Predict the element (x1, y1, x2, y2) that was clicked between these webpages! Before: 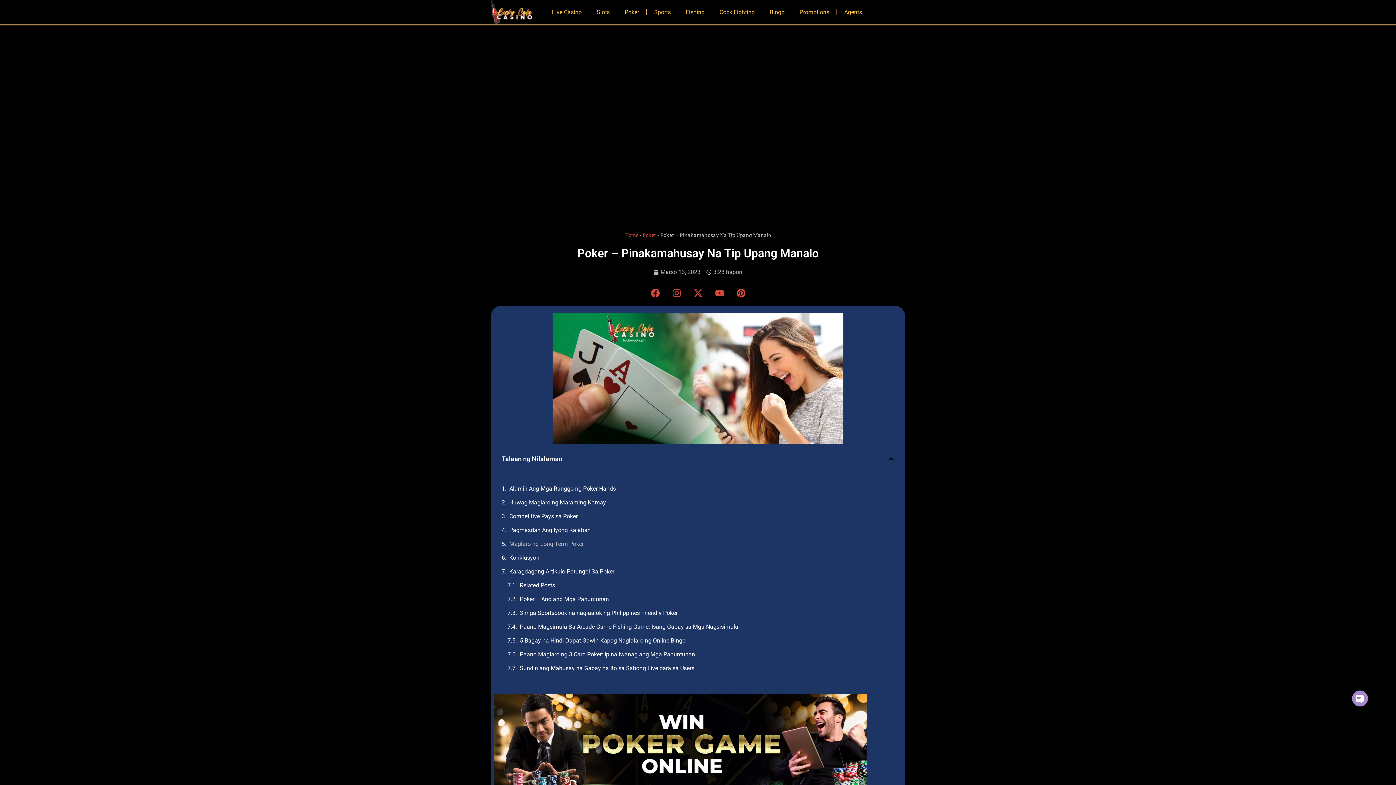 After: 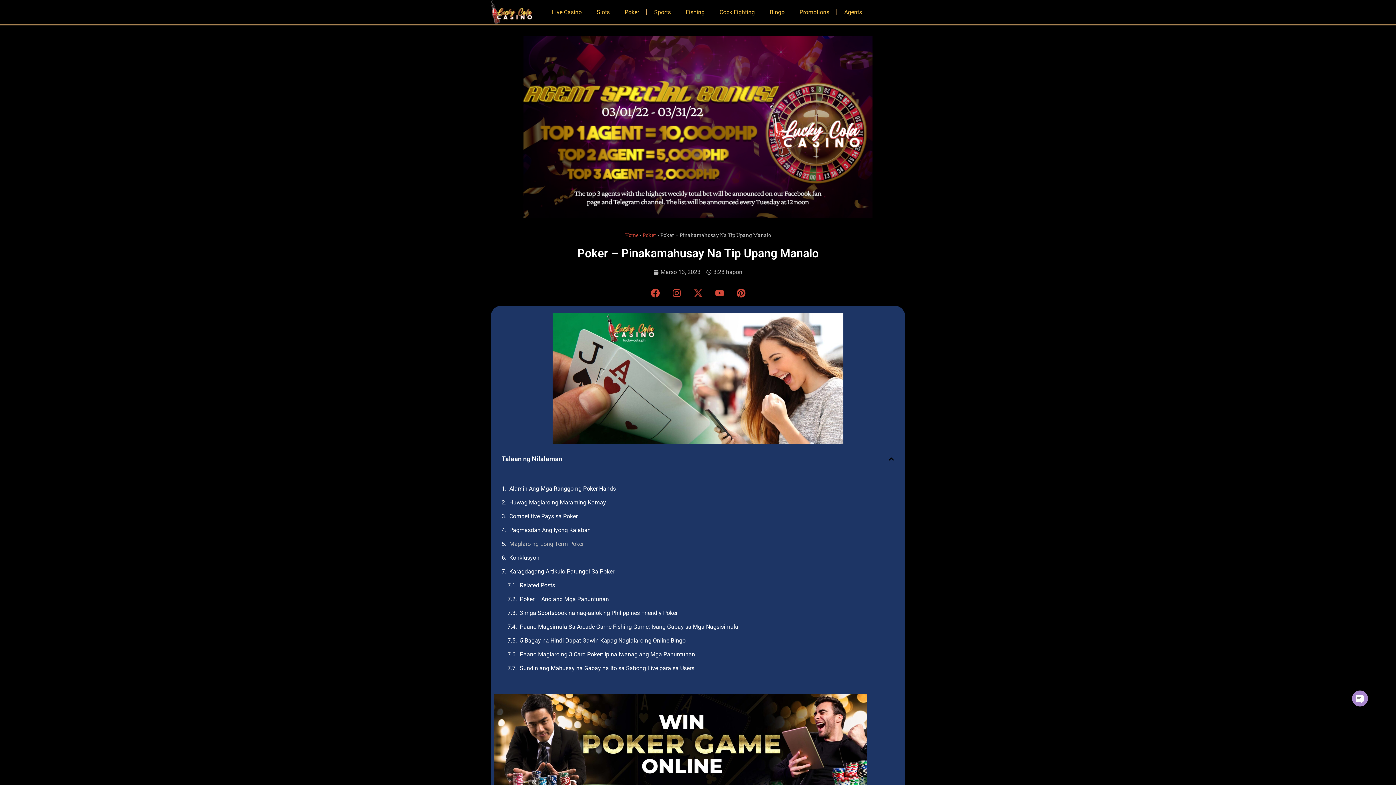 Action: bbox: (689, 284, 707, 302) label: X-twitter